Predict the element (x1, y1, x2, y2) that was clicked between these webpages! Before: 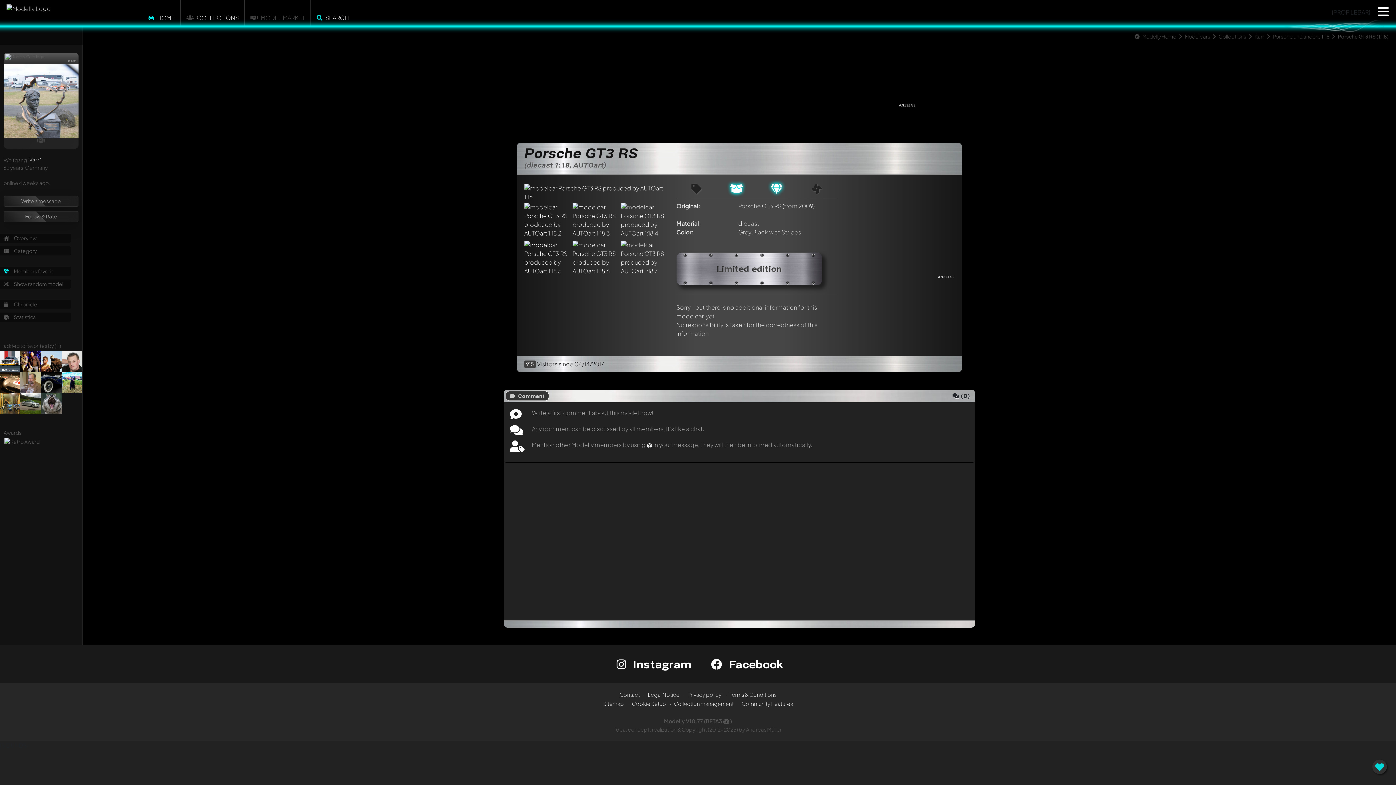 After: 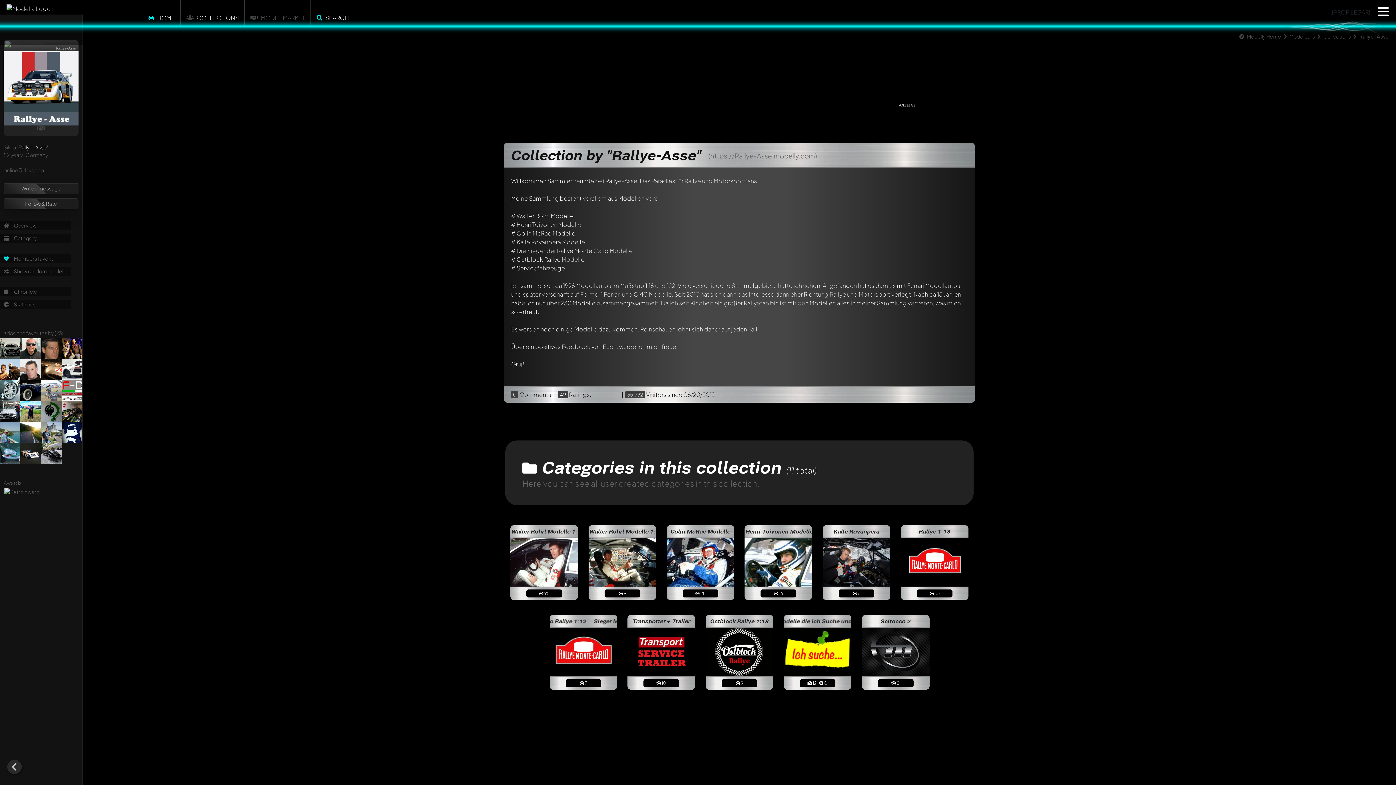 Action: bbox: (0, 357, 22, 364)